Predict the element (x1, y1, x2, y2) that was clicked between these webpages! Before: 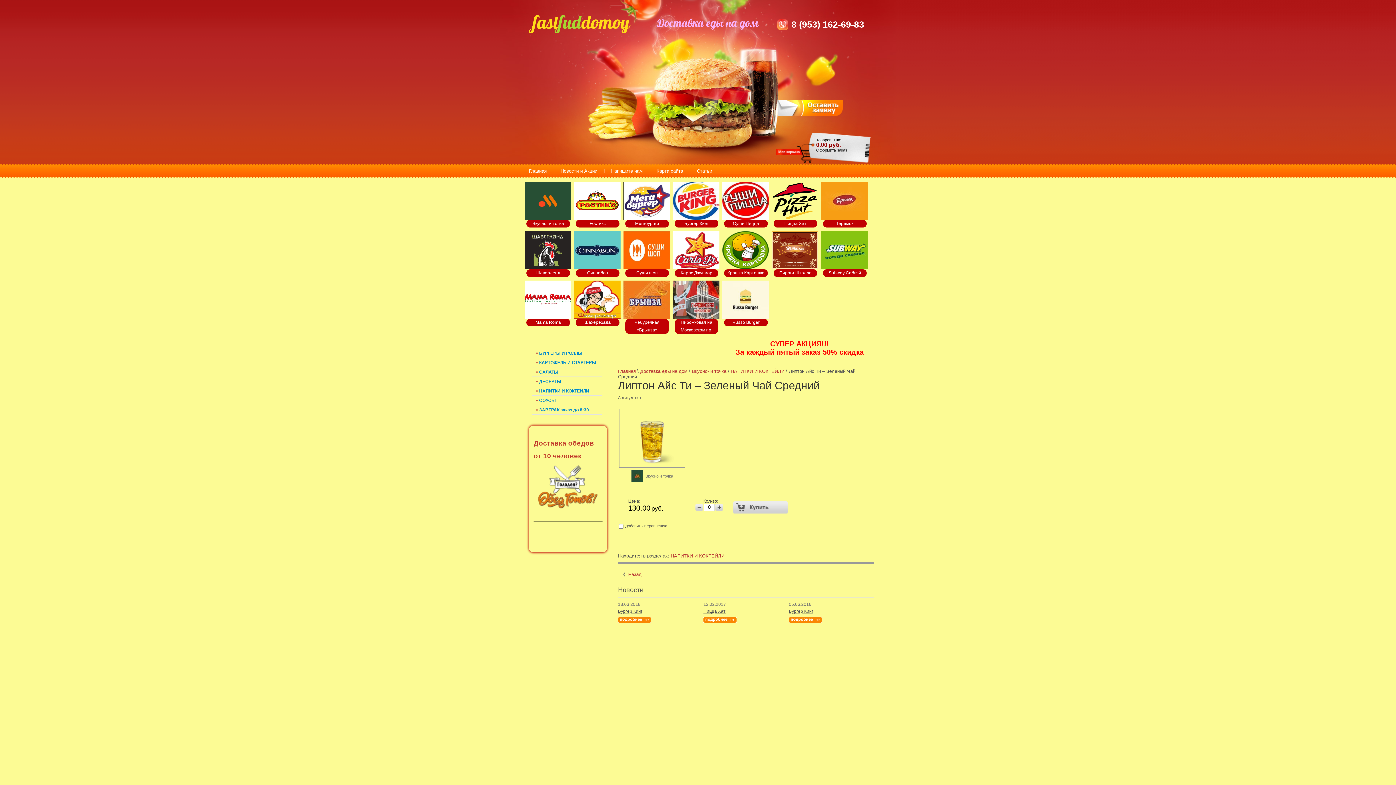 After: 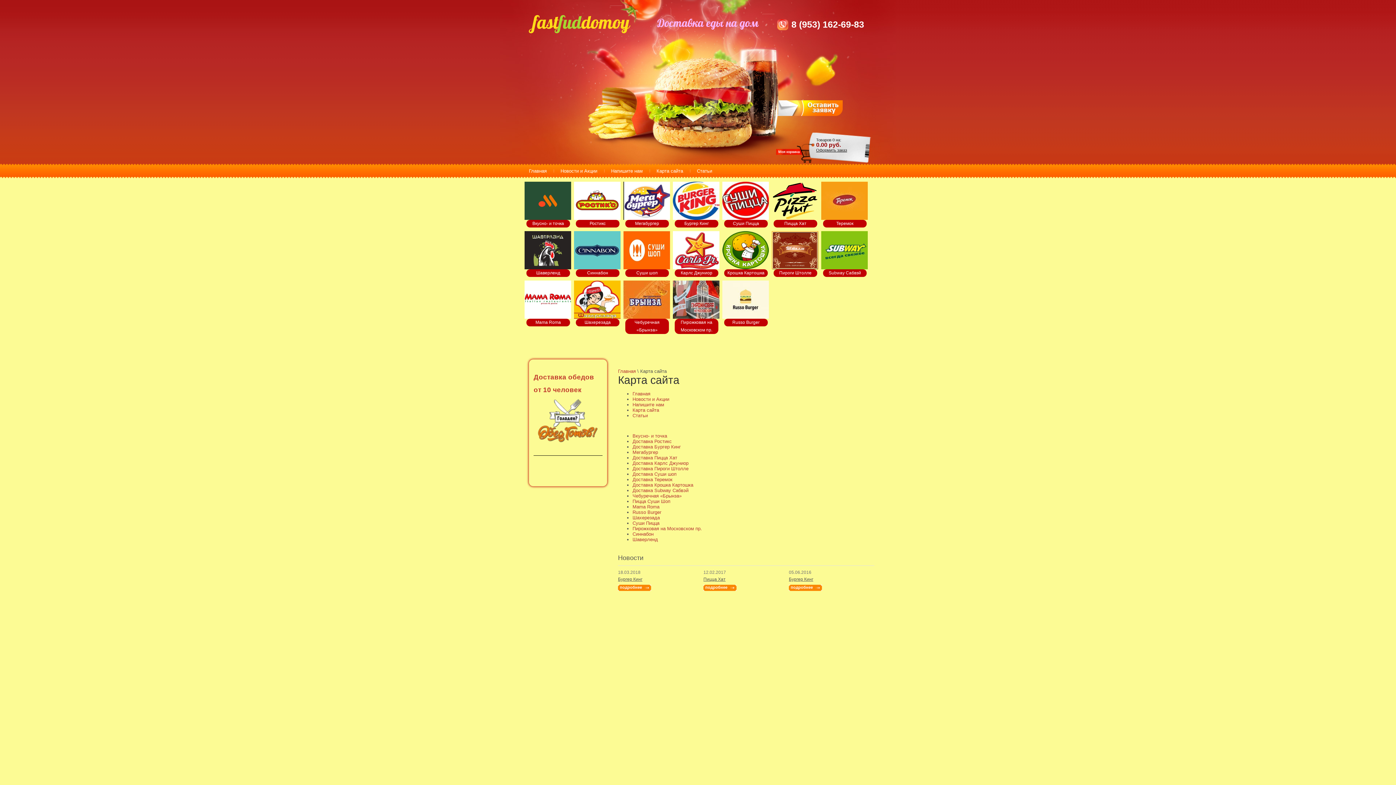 Action: label: Карта сайта bbox: (656, 168, 683, 173)